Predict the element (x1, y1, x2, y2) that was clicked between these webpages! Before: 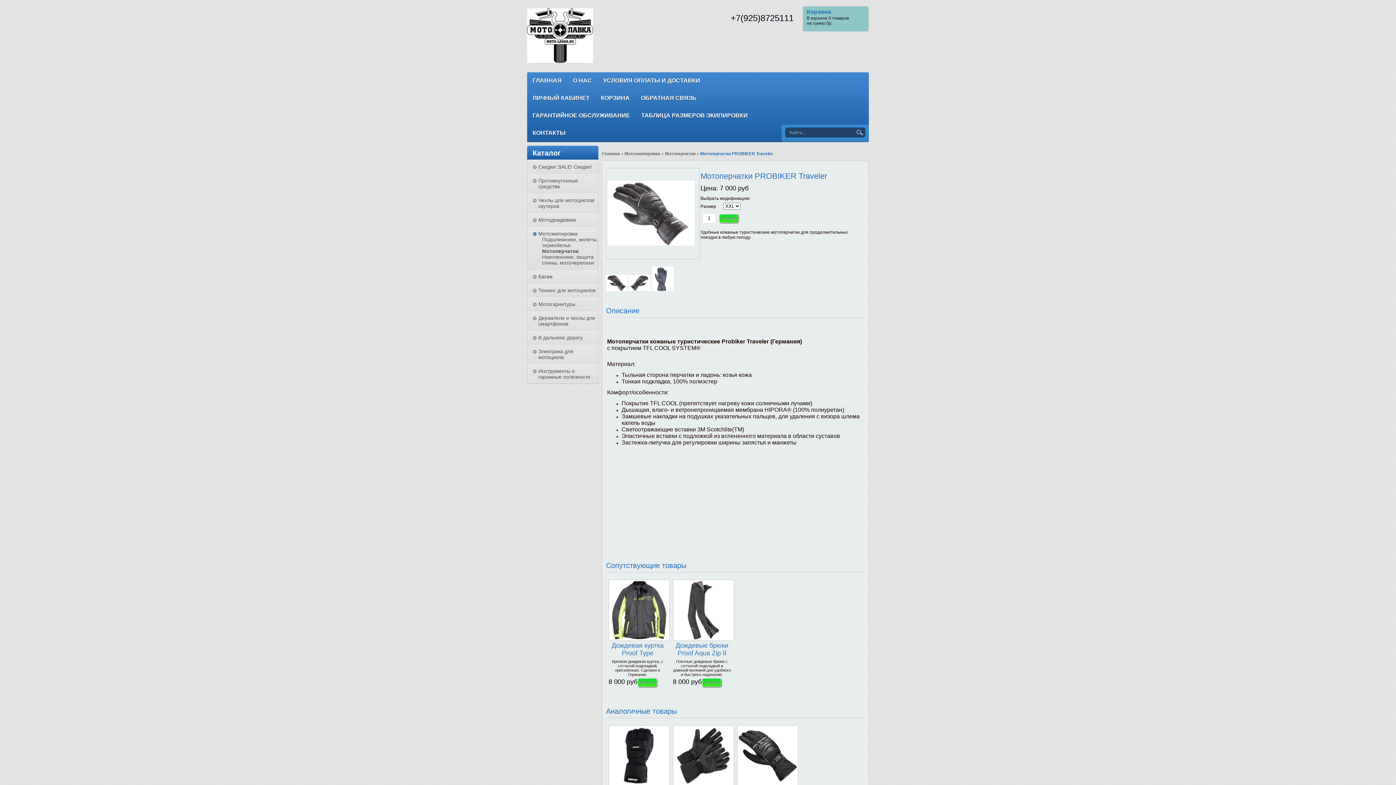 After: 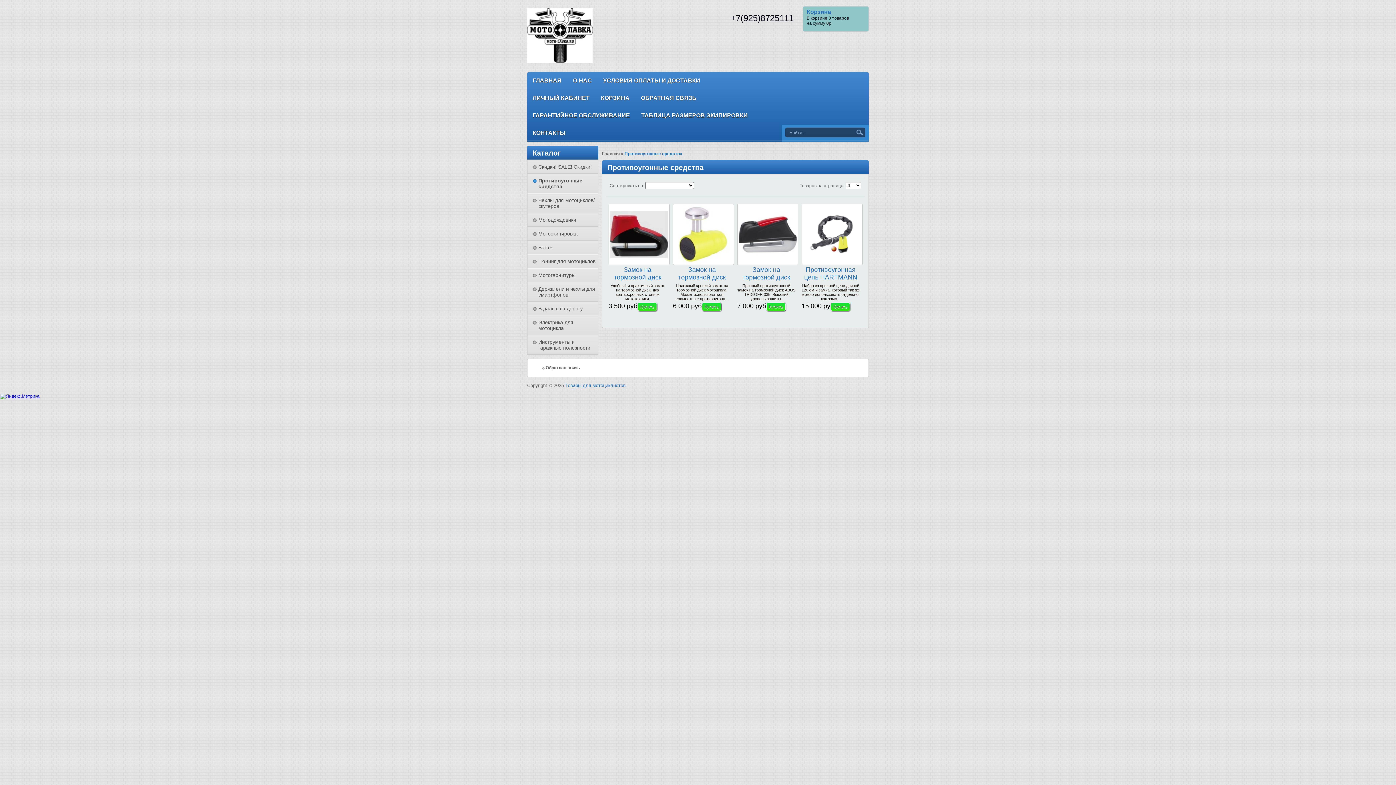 Action: bbox: (538, 177, 578, 189) label: Противоугонные средства